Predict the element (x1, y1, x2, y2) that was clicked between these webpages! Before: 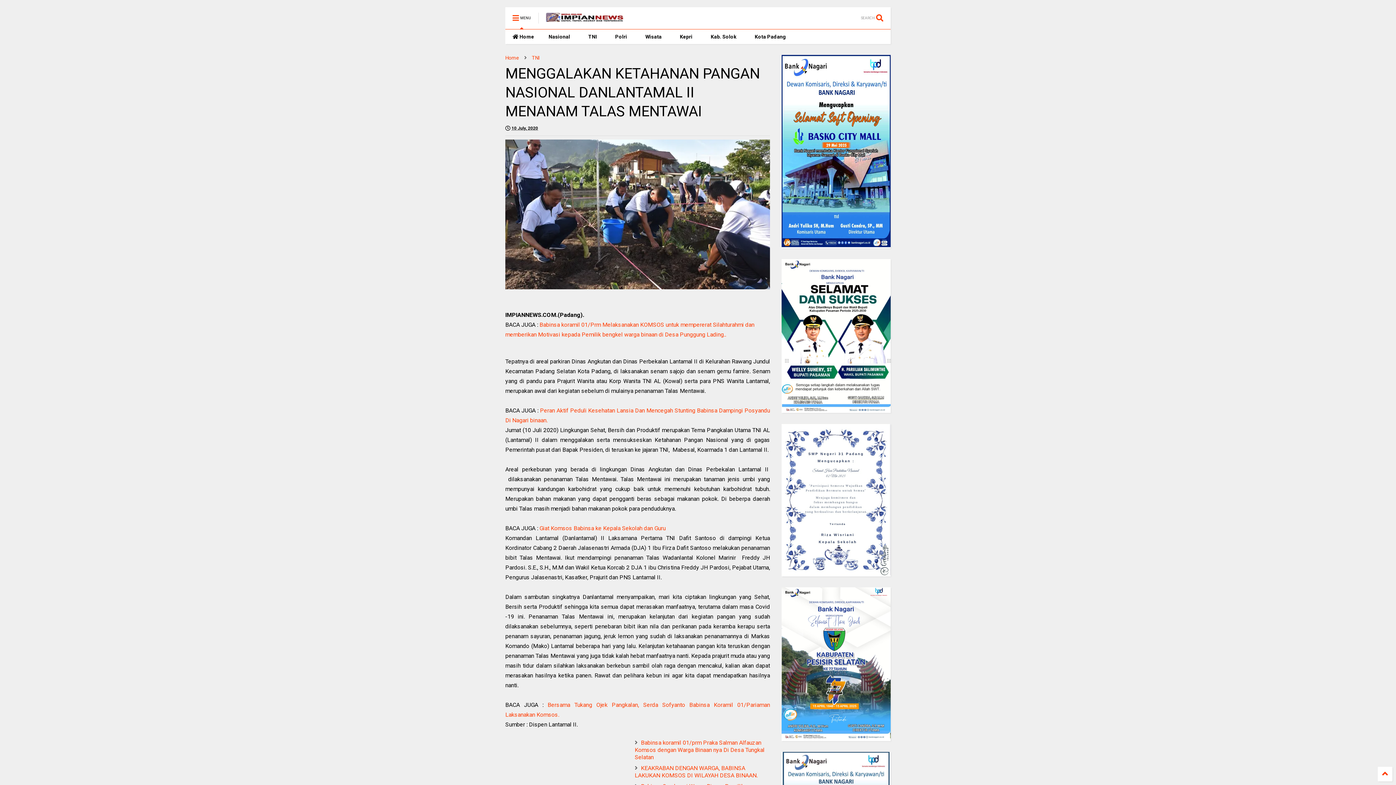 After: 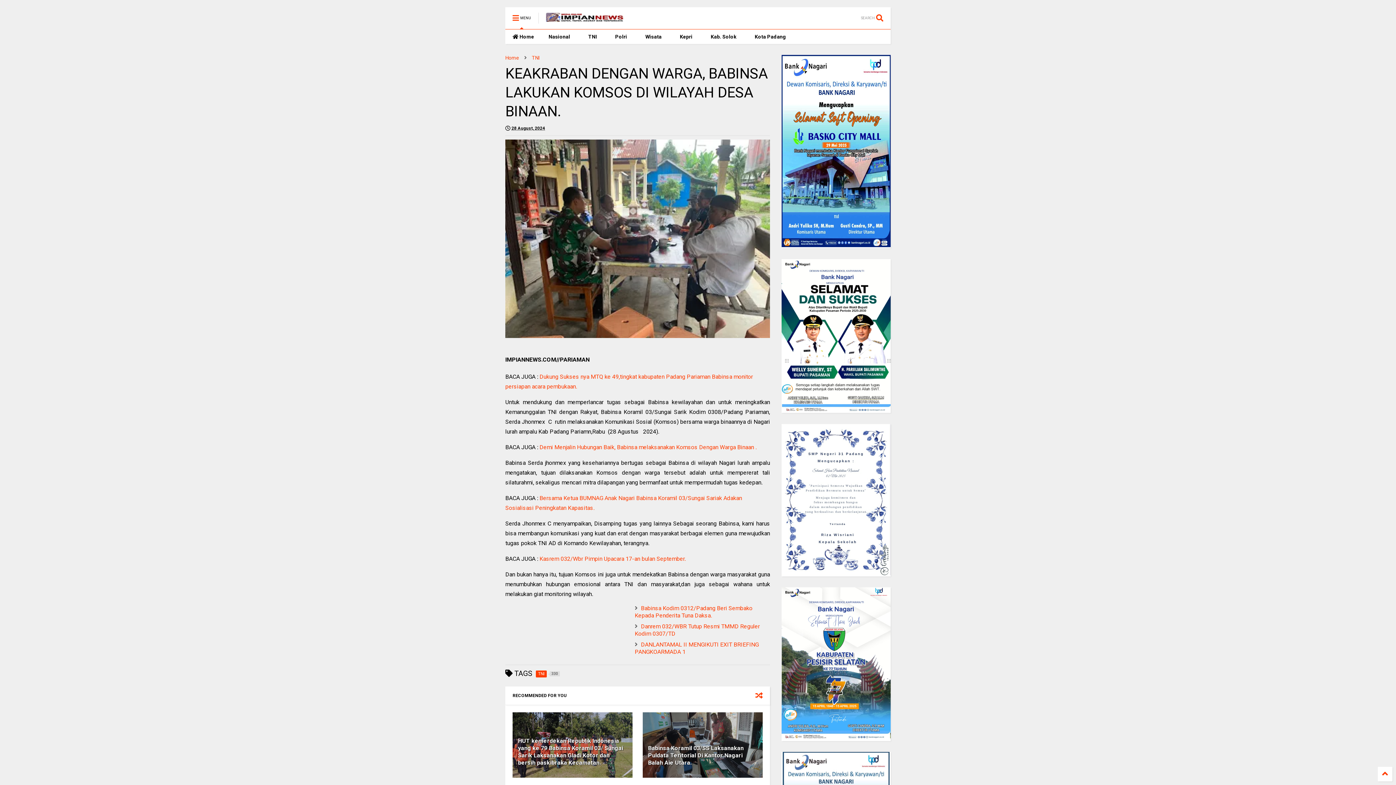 Action: label: KEAKRABAN DENGAN WARGA, BABINSA LAKUKAN KOMSOS DI WILAYAH DESA BINAAN. bbox: (634, 765, 757, 779)